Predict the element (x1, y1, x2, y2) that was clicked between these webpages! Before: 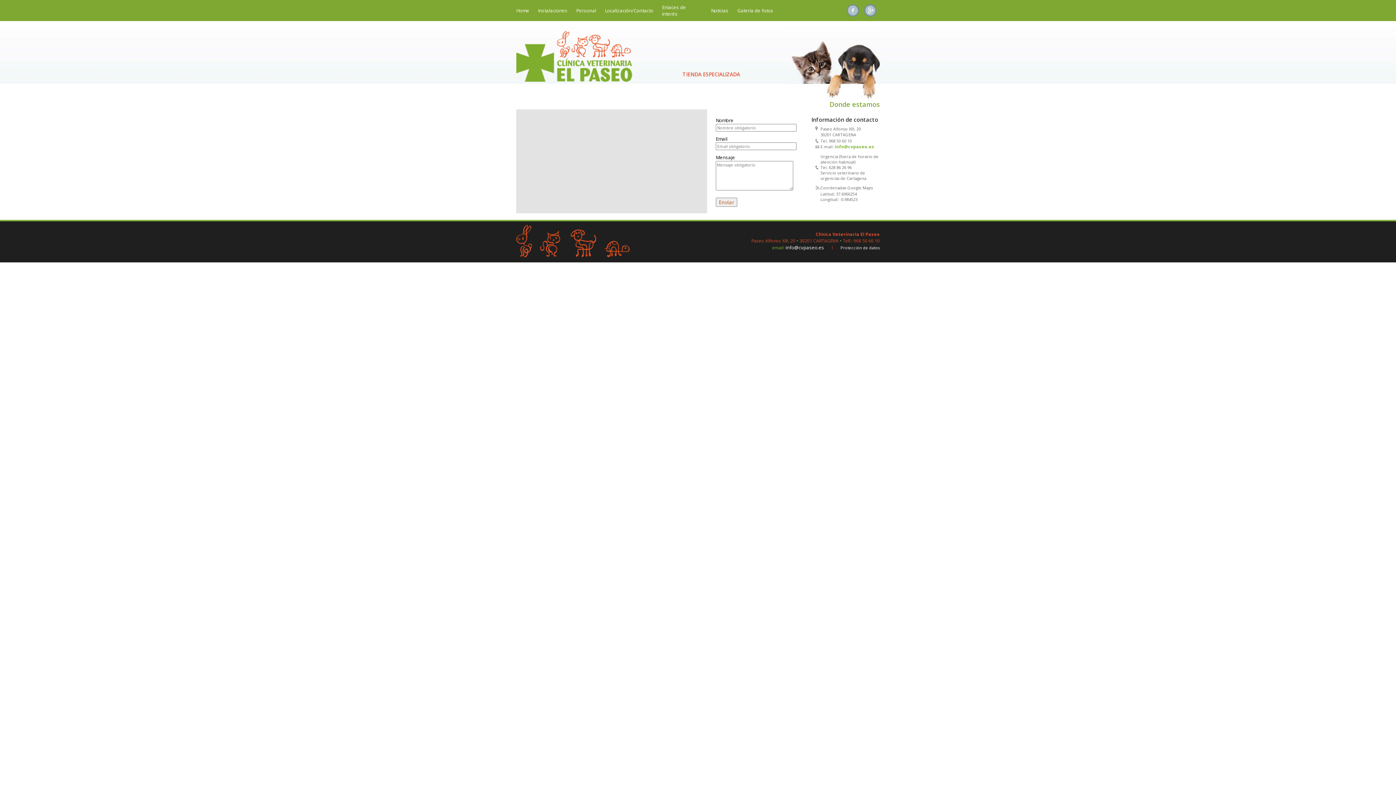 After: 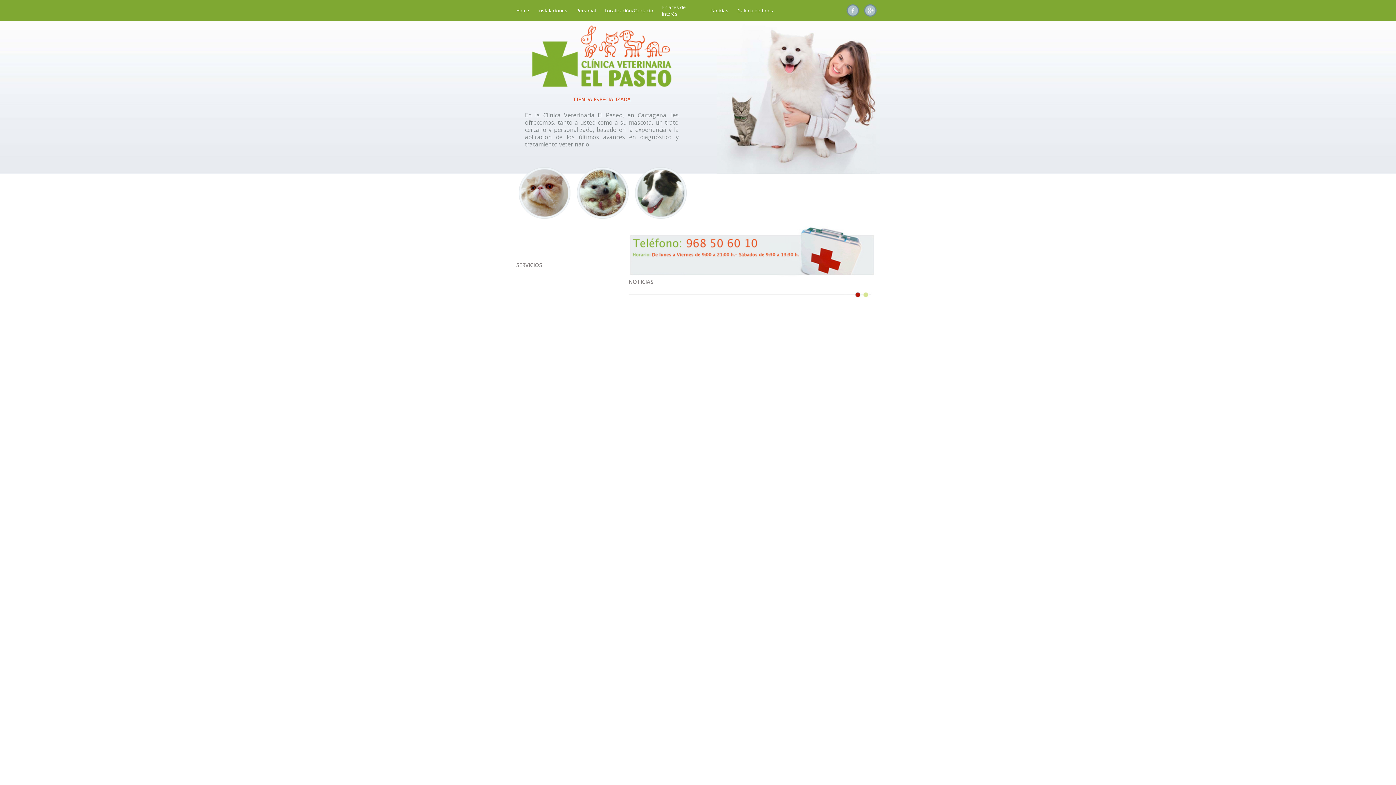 Action: label: Home bbox: (516, 7, 529, 13)